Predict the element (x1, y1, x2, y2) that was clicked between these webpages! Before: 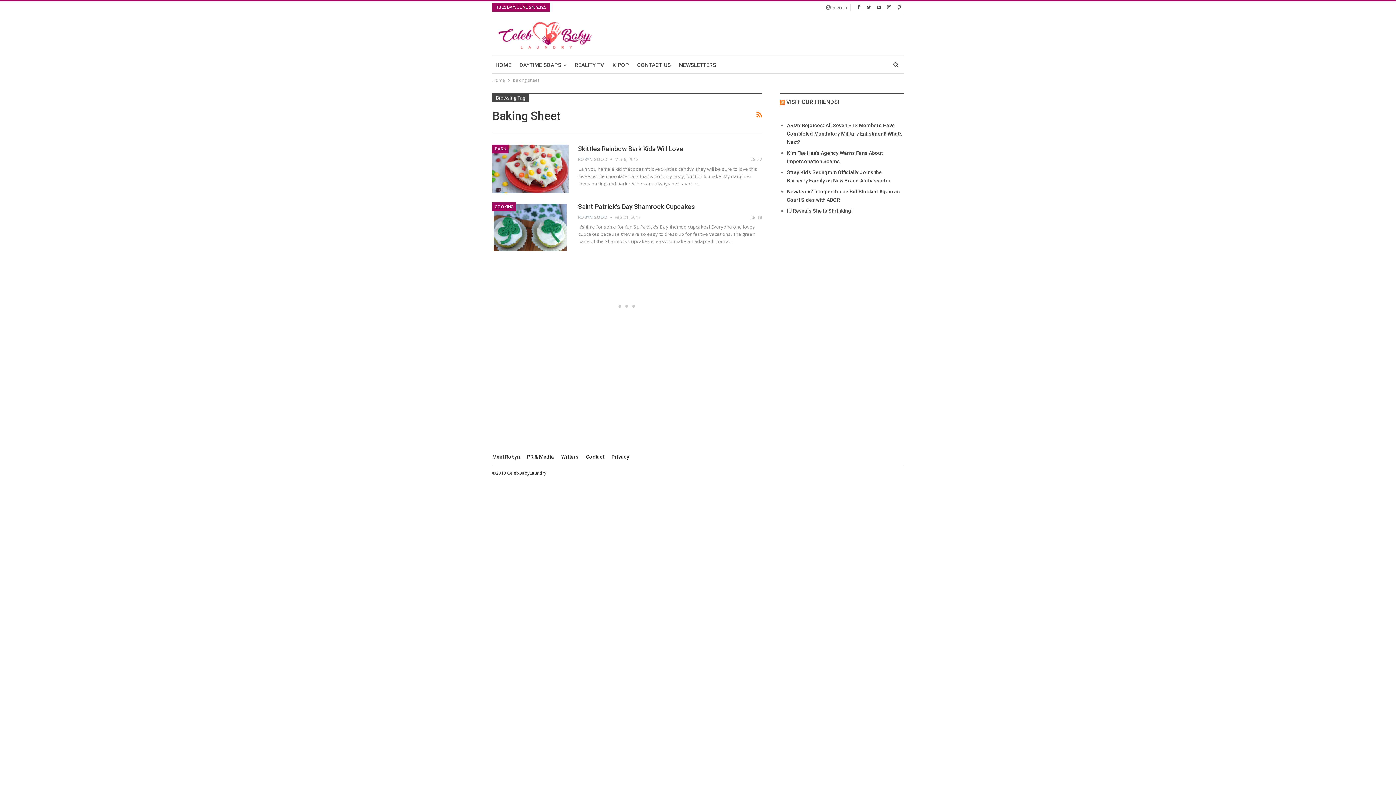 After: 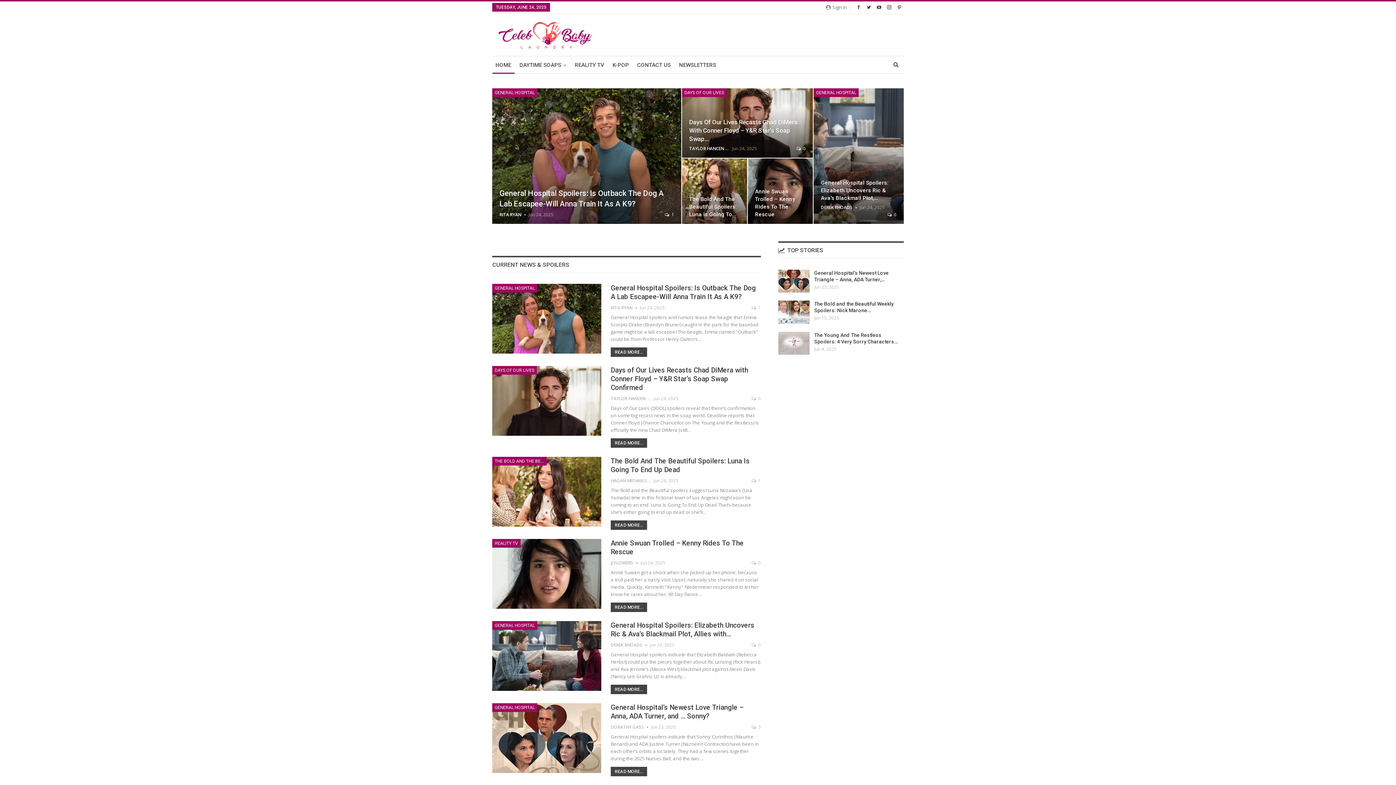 Action: bbox: (492, 23, 601, 44)